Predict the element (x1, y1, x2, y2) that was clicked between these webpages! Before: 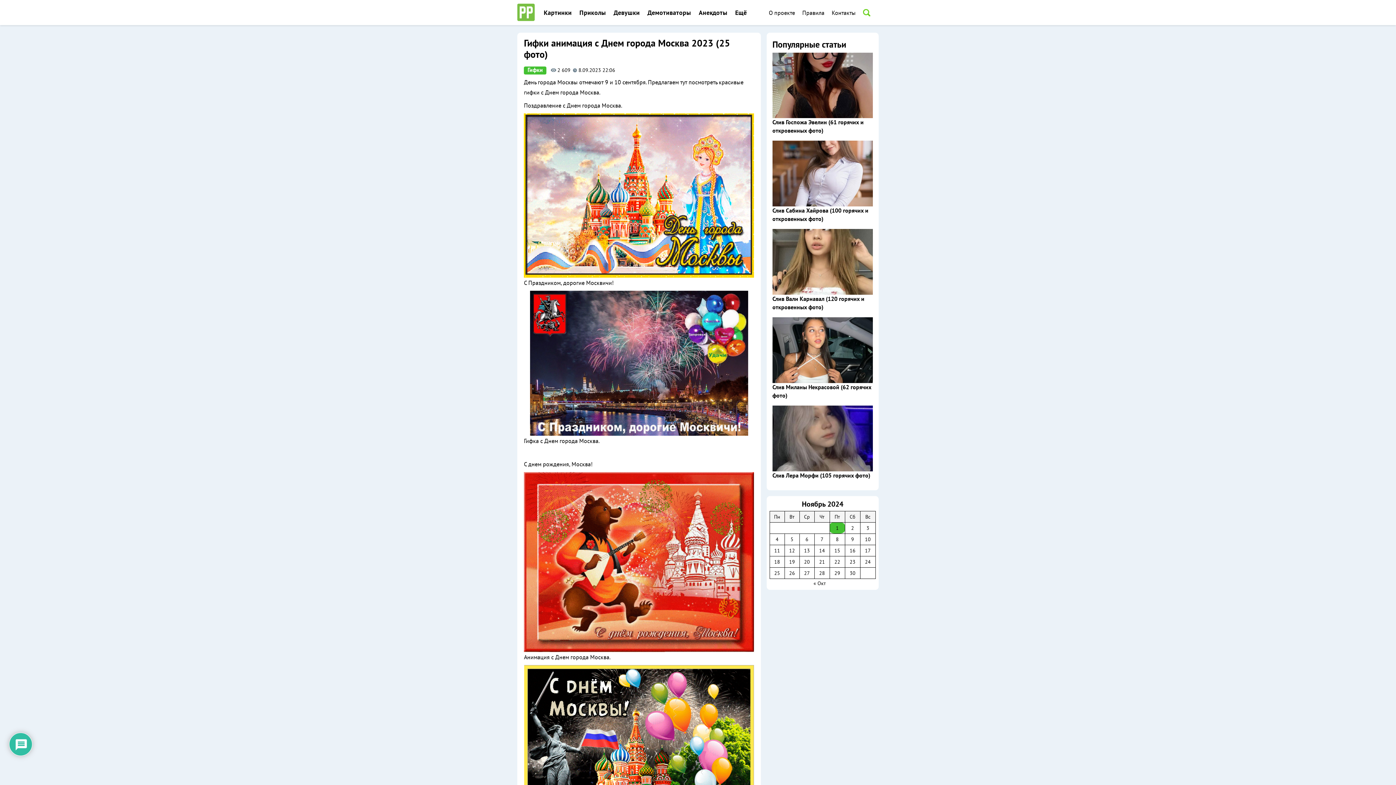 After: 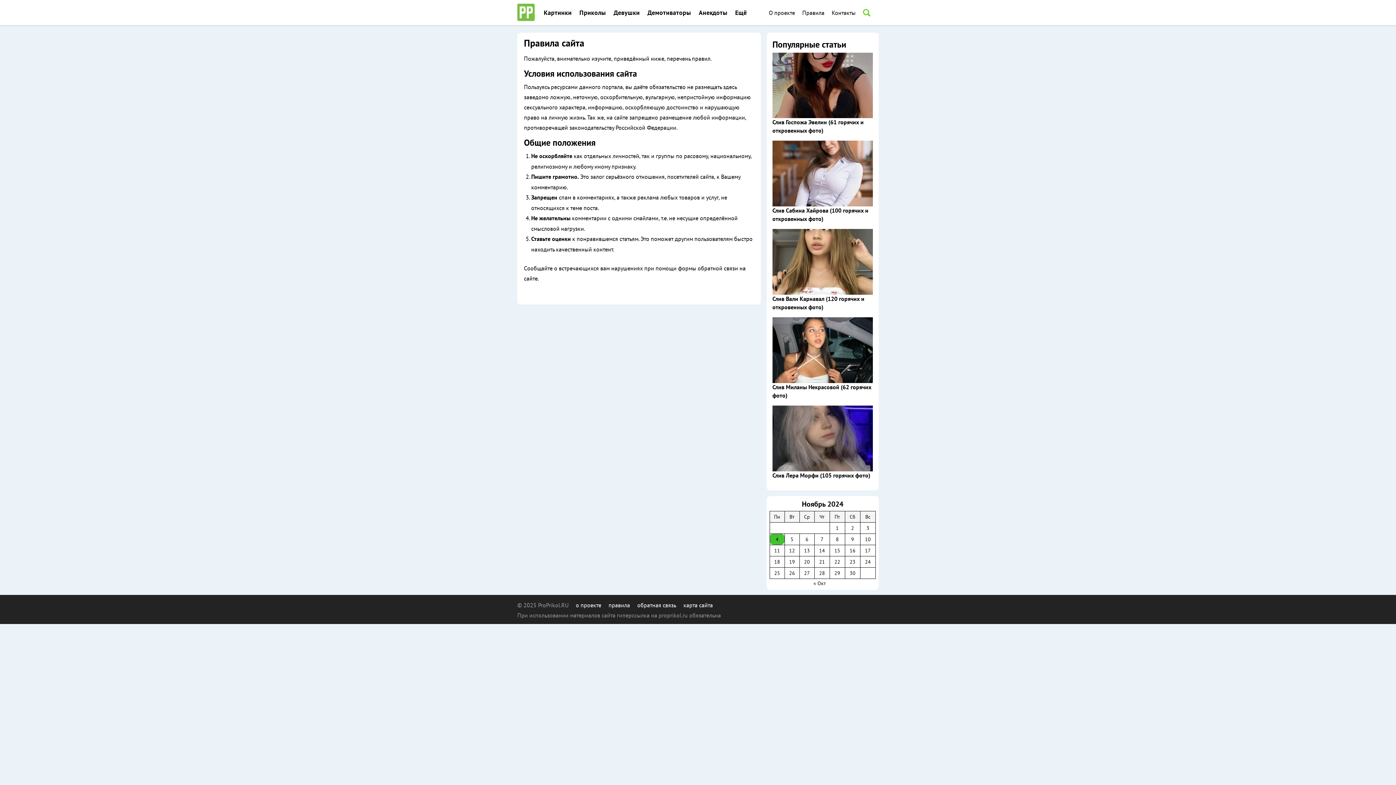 Action: label: Правила bbox: (802, 8, 824, 16)